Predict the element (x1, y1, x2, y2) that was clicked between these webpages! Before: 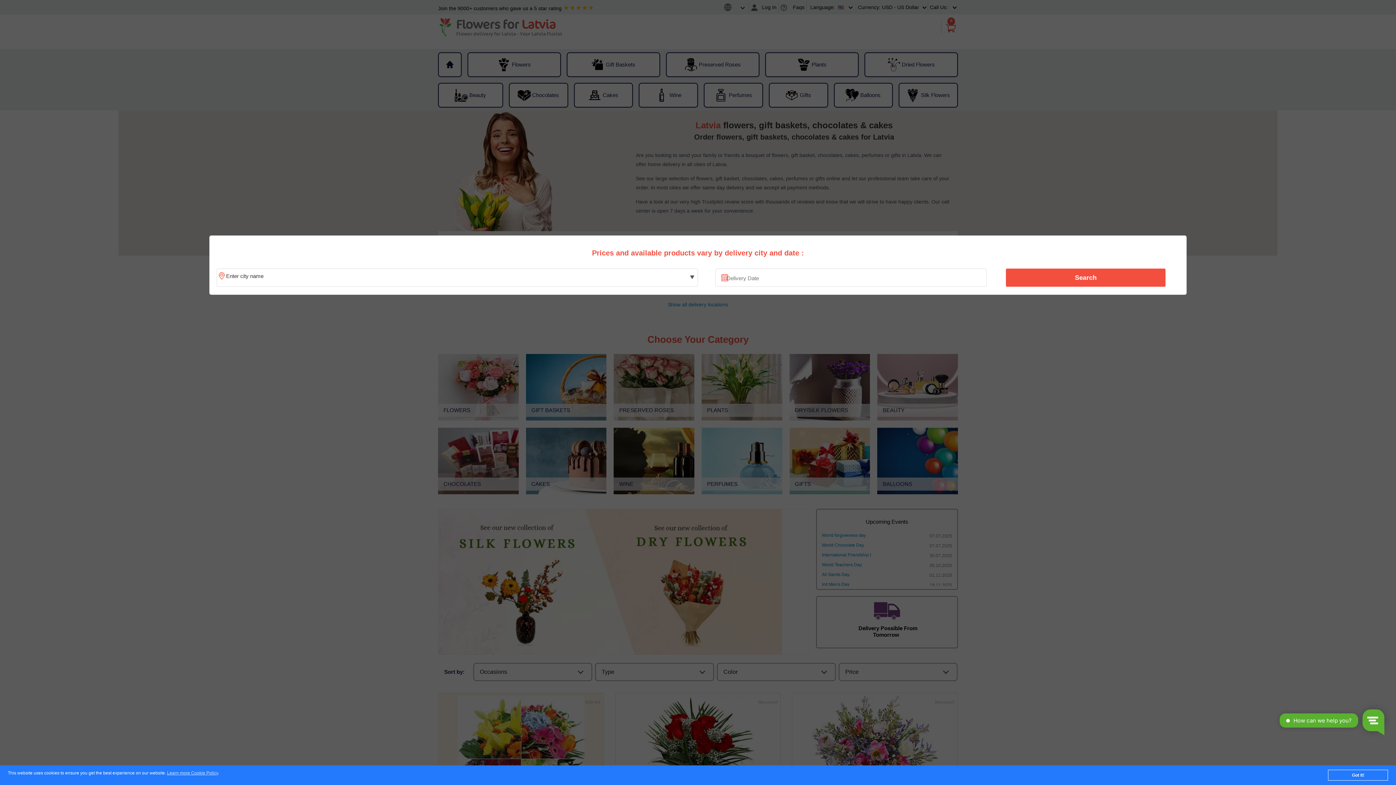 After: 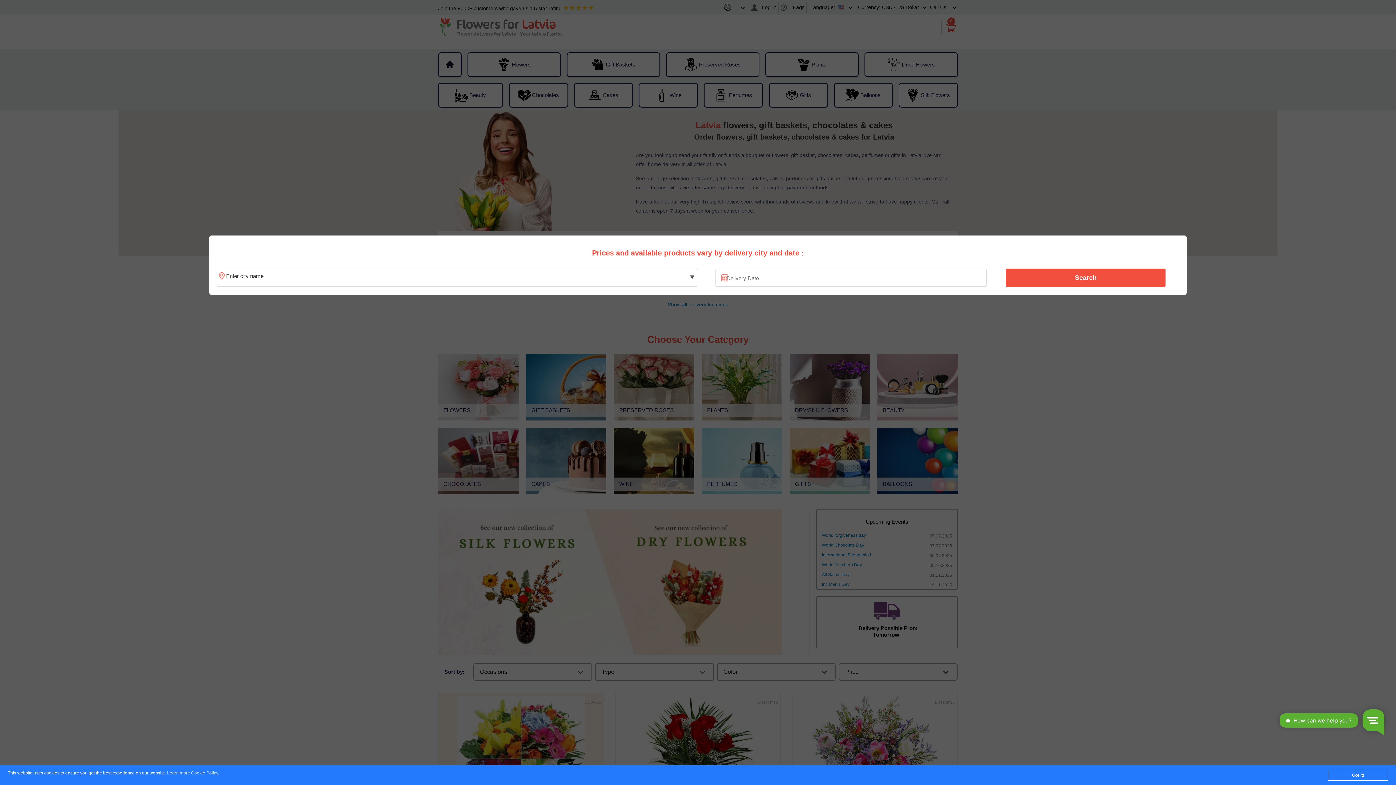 Action: label: Search bbox: (1010, 270, 1161, 285)